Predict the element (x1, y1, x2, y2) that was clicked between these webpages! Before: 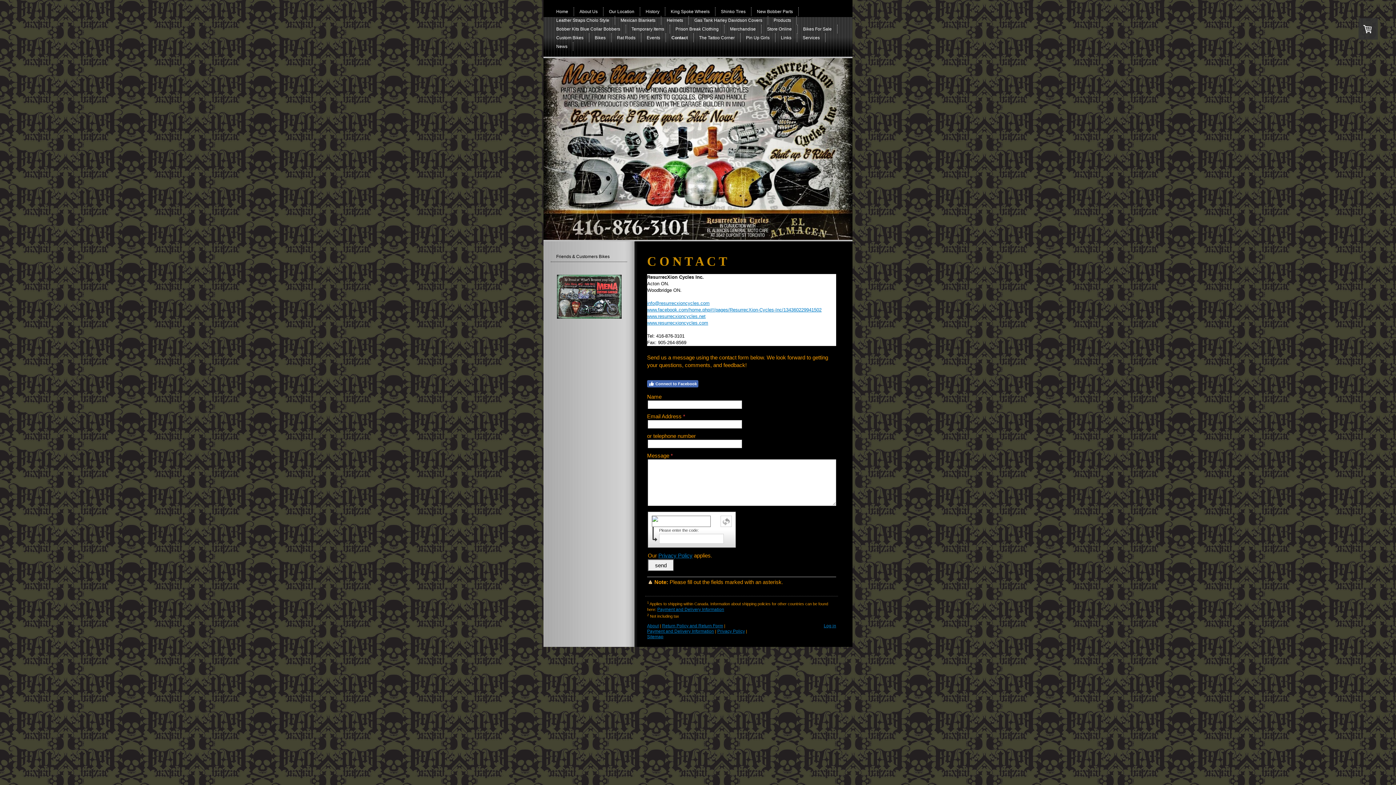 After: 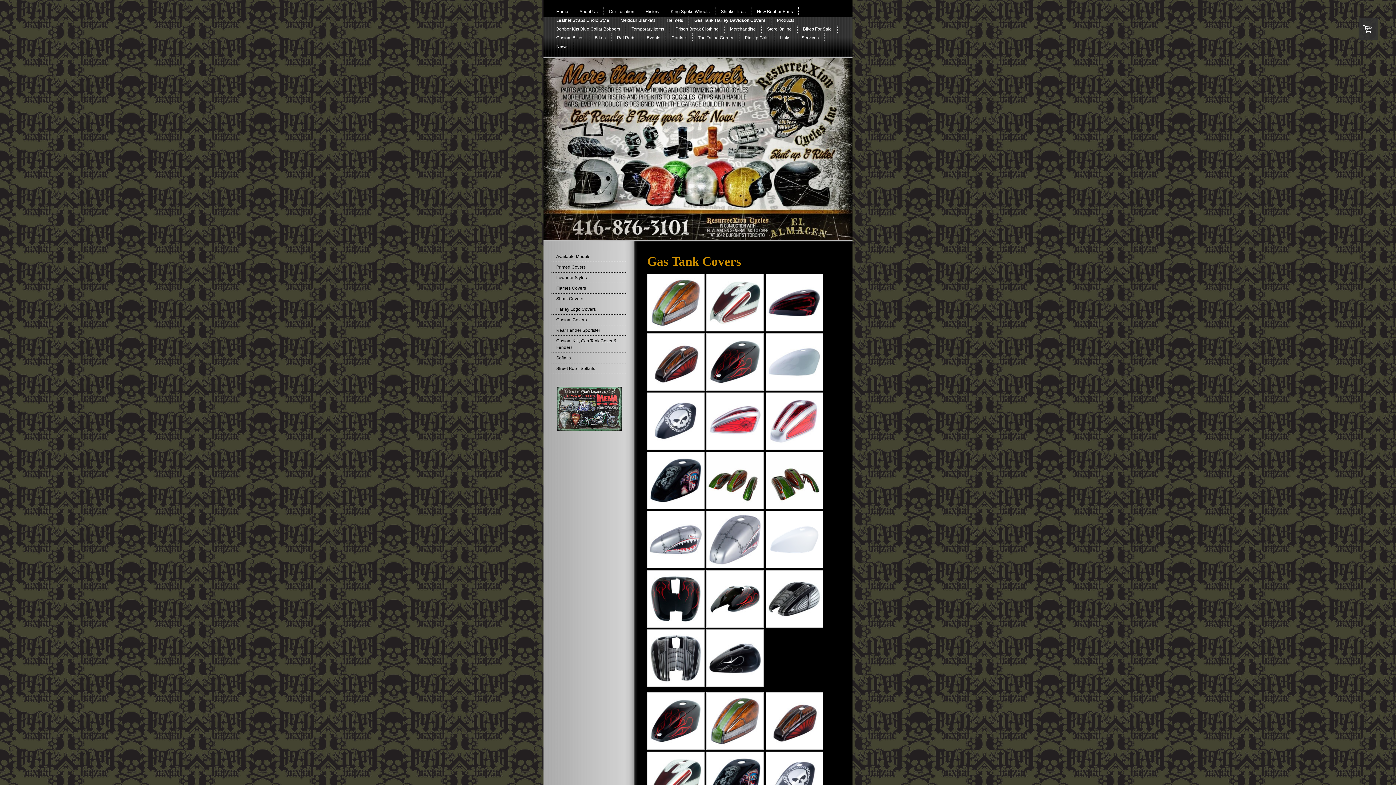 Action: bbox: (689, 16, 768, 24) label: Gas Tank Harley Davidson Covers